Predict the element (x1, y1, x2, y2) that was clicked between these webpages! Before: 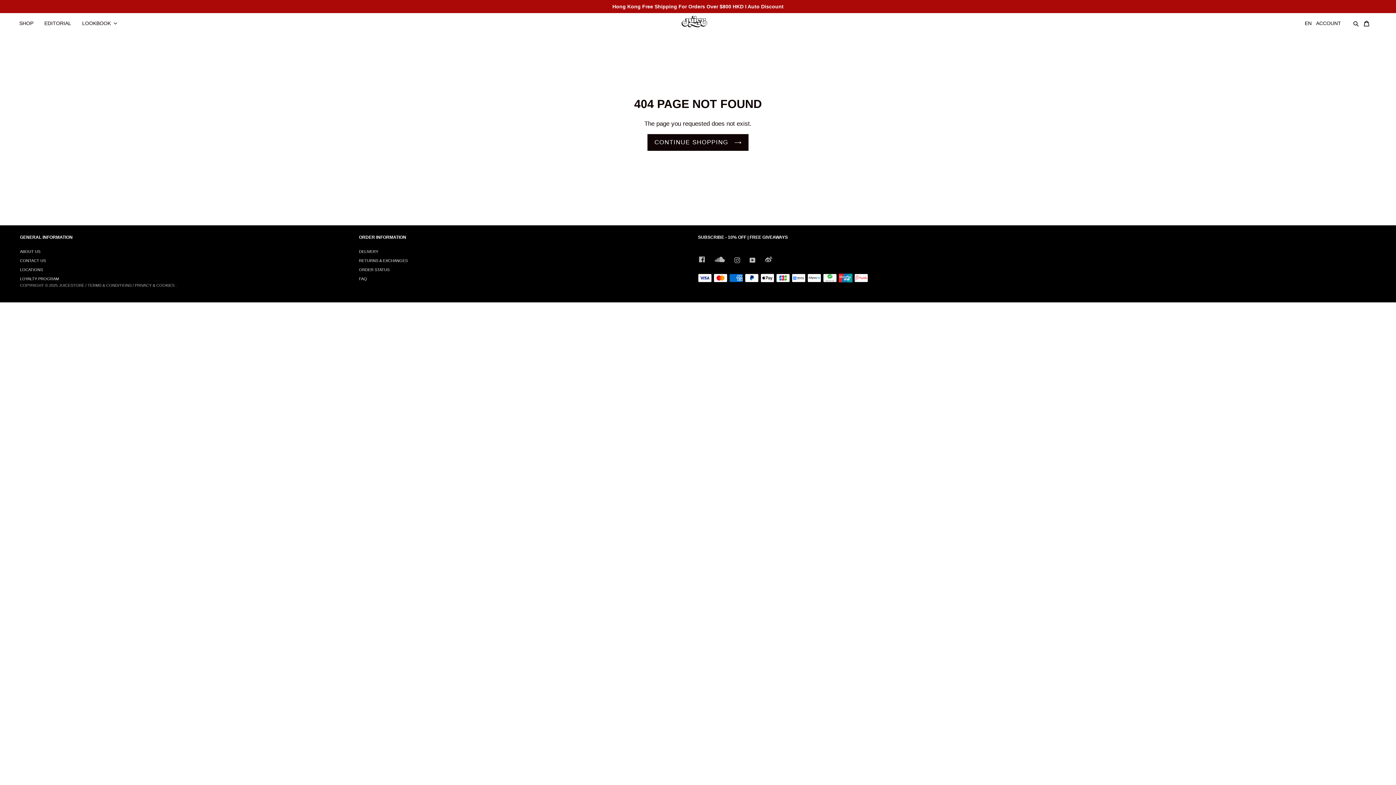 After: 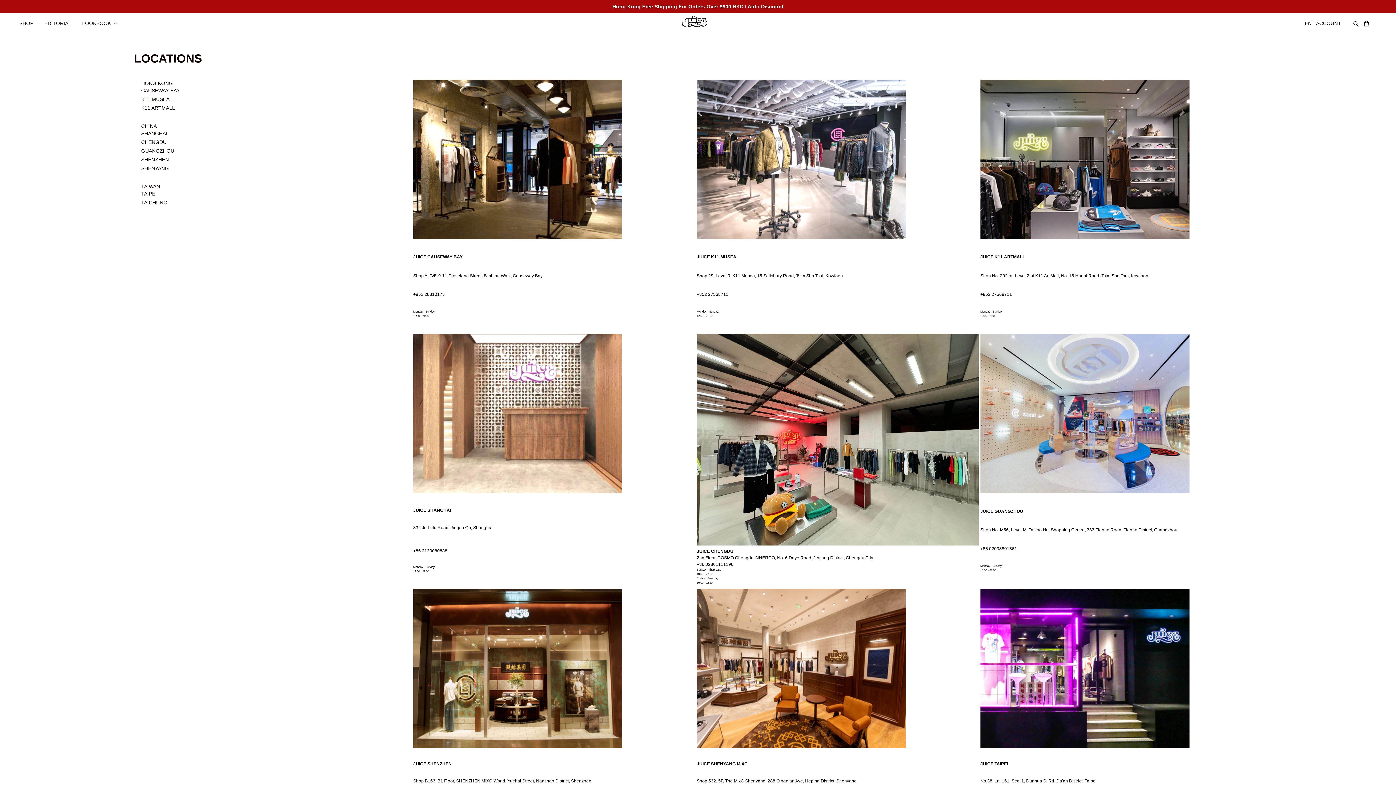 Action: label: LOCATIONS bbox: (20, 267, 42, 272)